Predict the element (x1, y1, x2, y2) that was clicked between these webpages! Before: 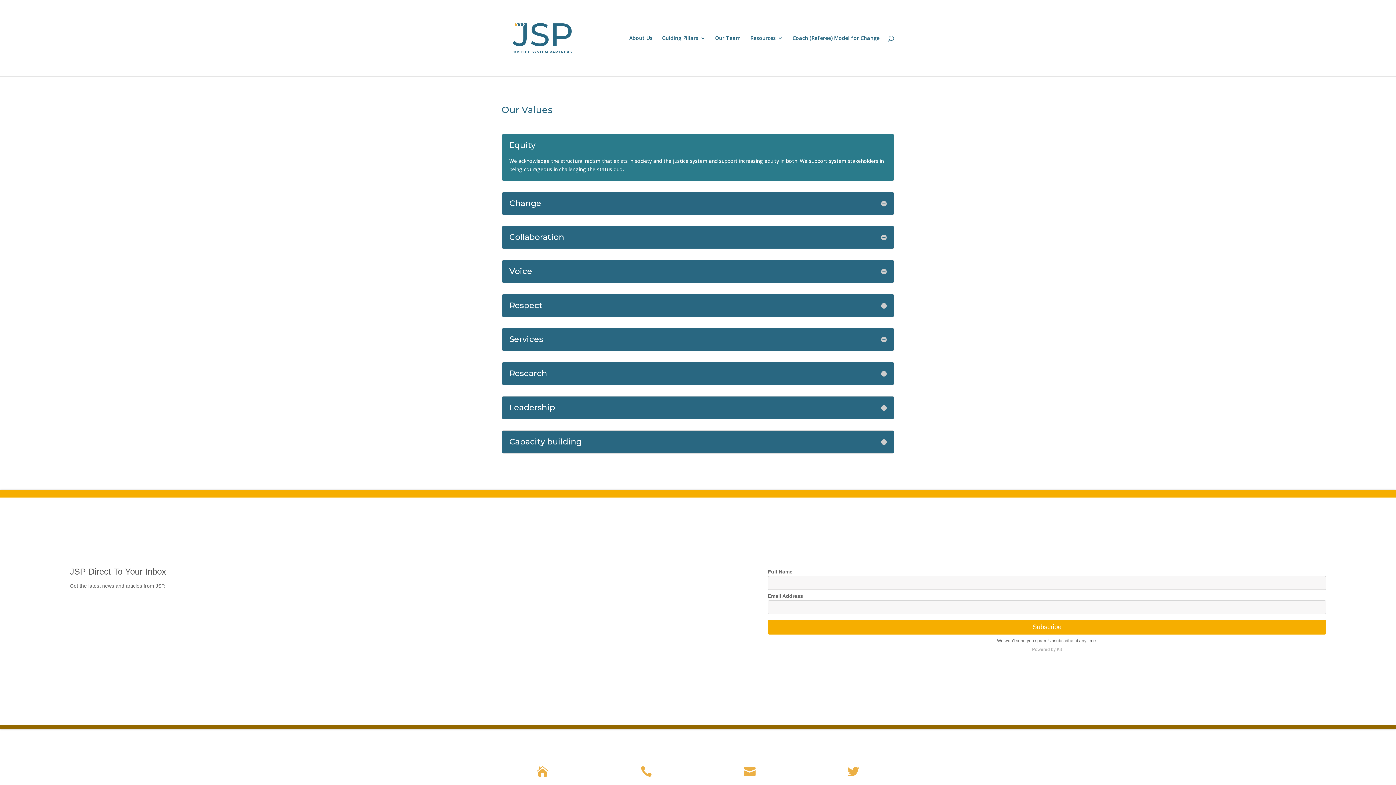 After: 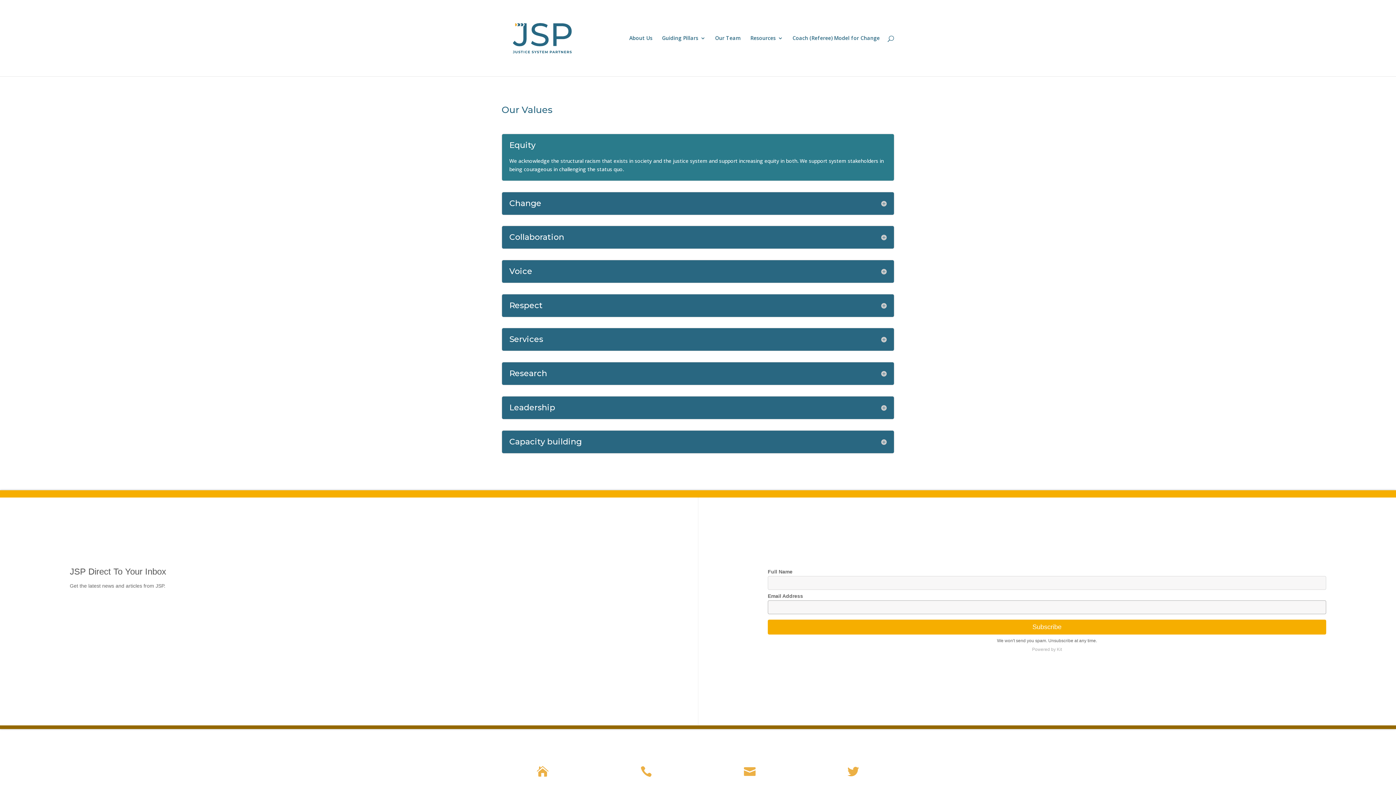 Action: label: Subscribe bbox: (768, 619, 1326, 634)